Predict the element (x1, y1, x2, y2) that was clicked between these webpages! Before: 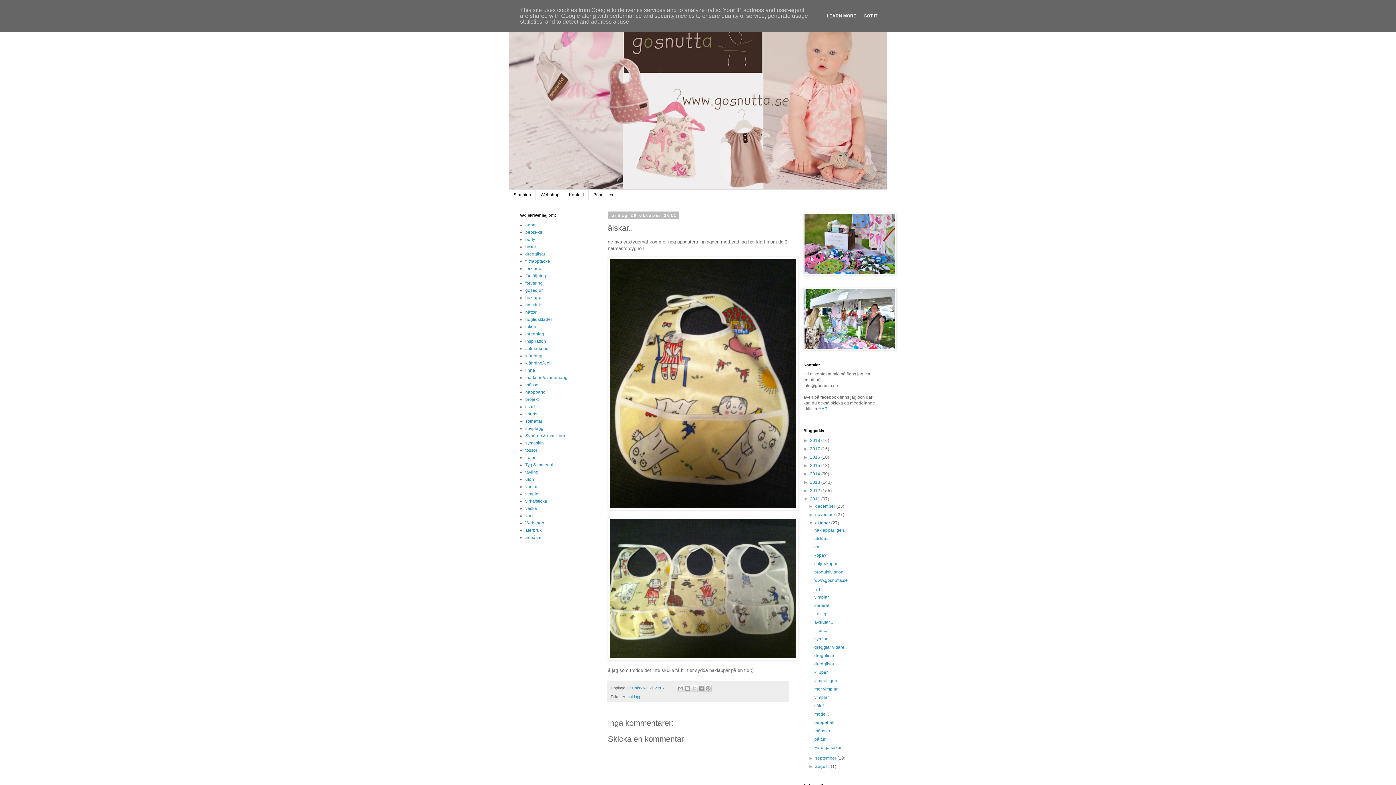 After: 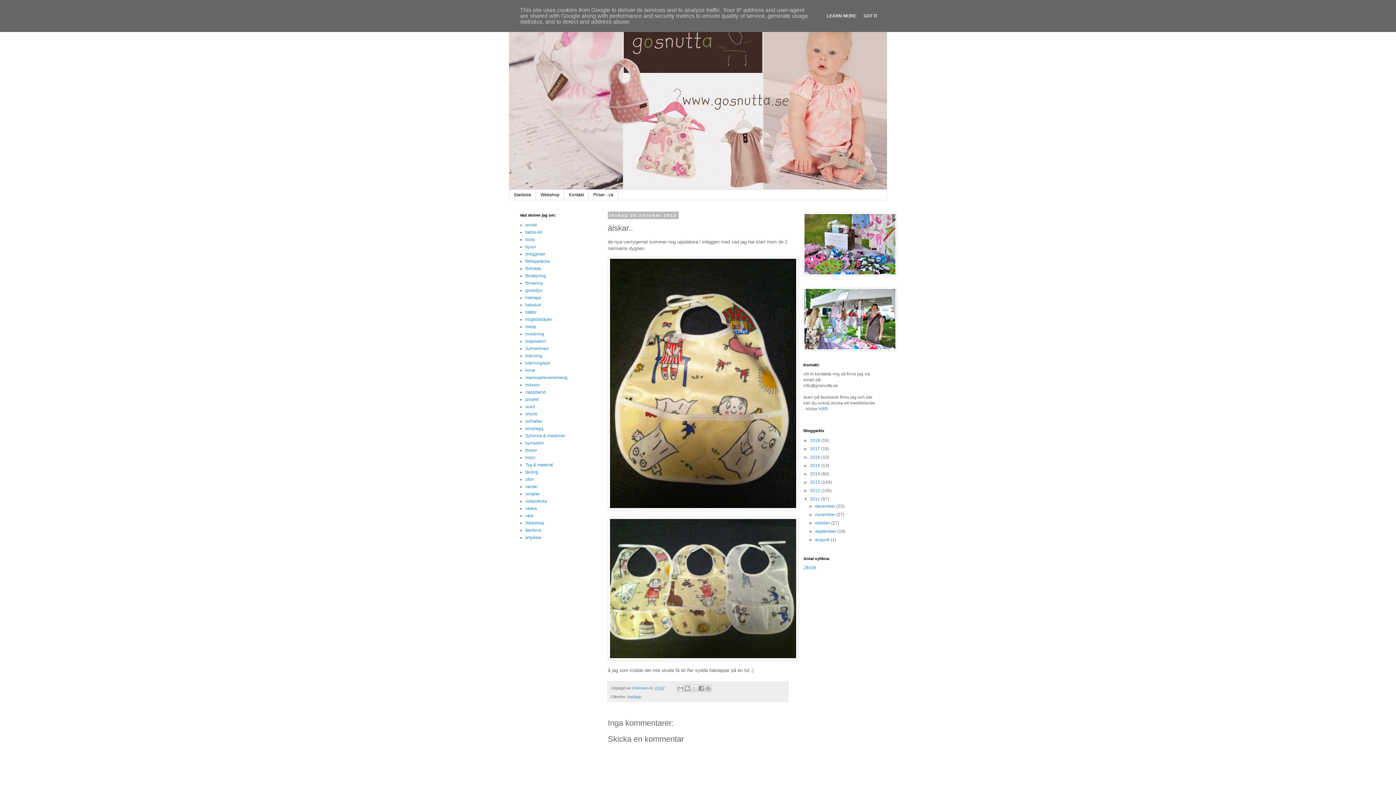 Action: label: ▼   bbox: (808, 520, 815, 525)